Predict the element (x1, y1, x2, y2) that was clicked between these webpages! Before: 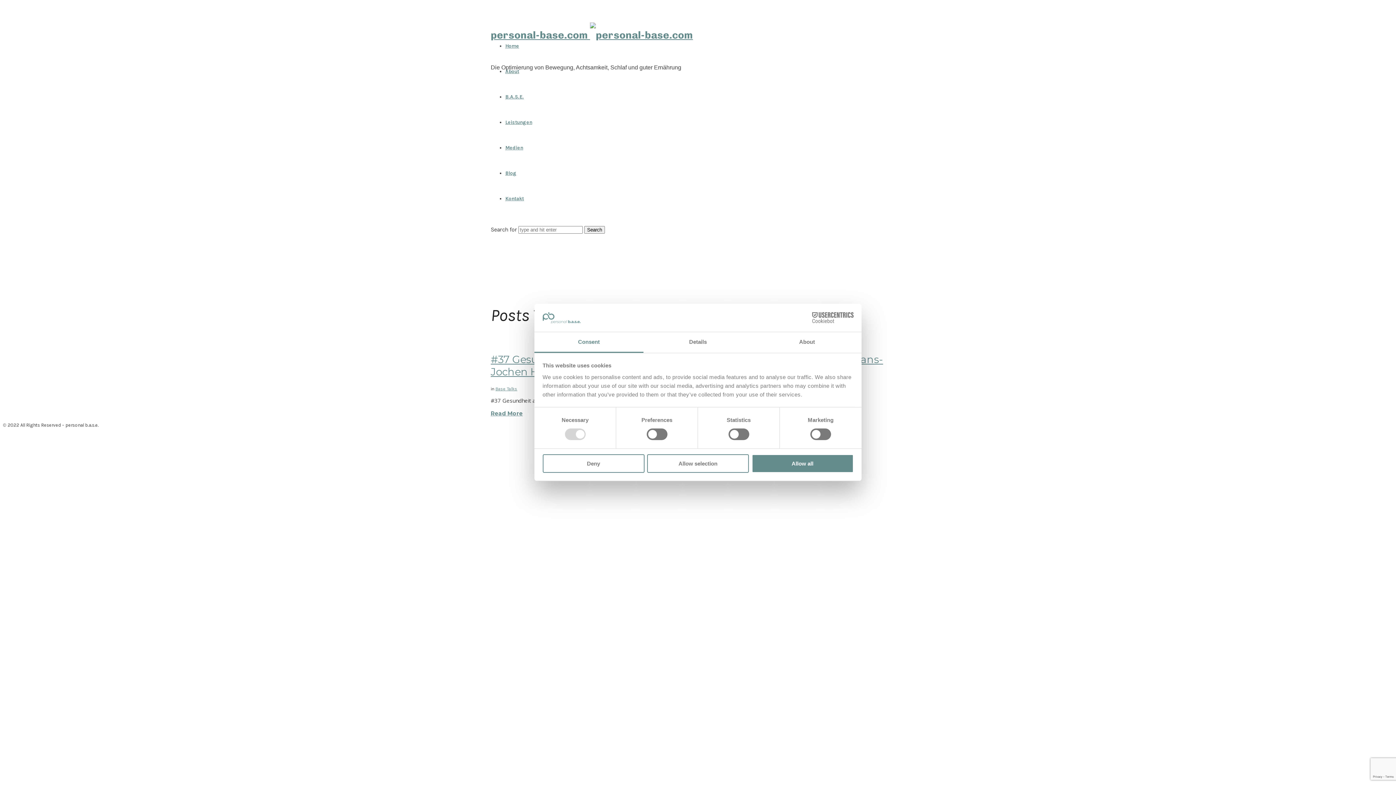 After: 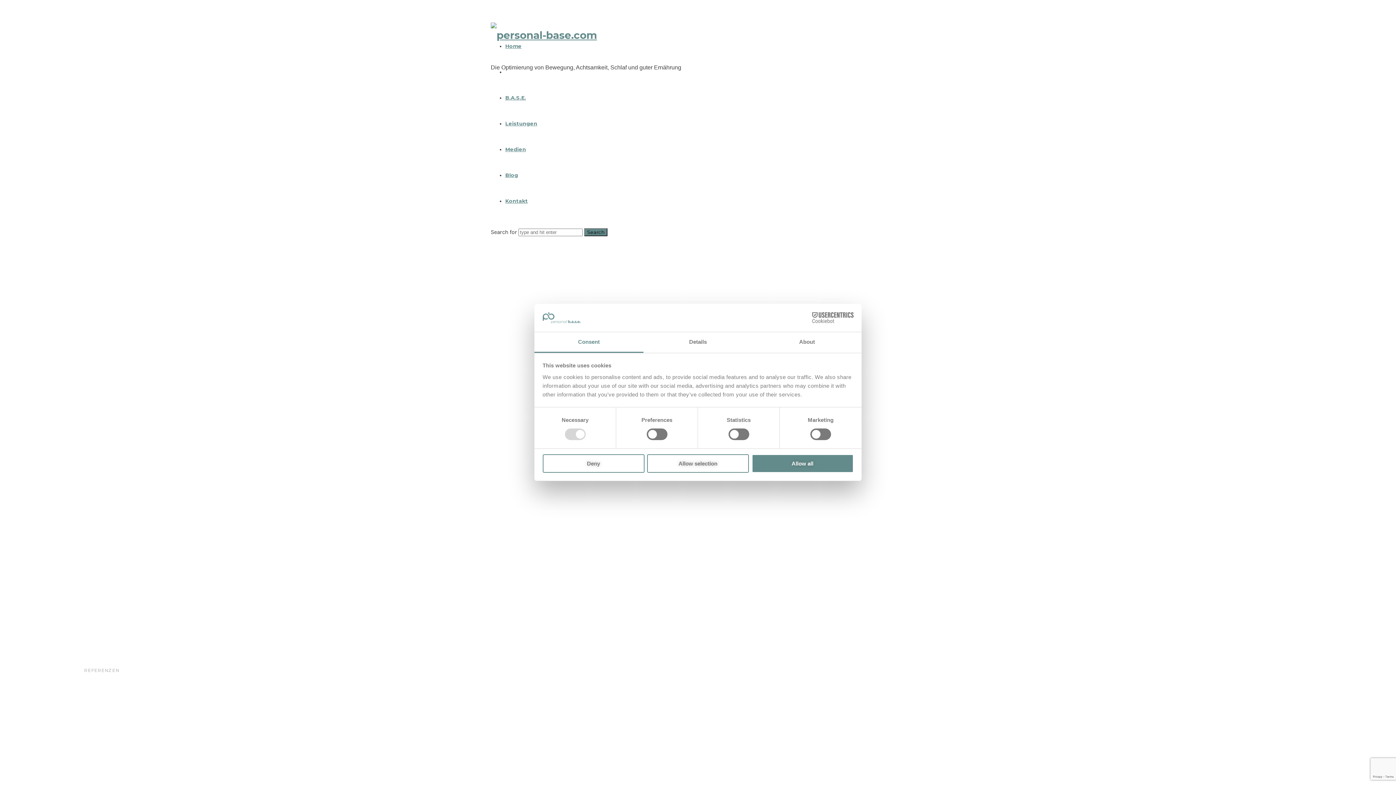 Action: bbox: (505, 68, 519, 74) label: About